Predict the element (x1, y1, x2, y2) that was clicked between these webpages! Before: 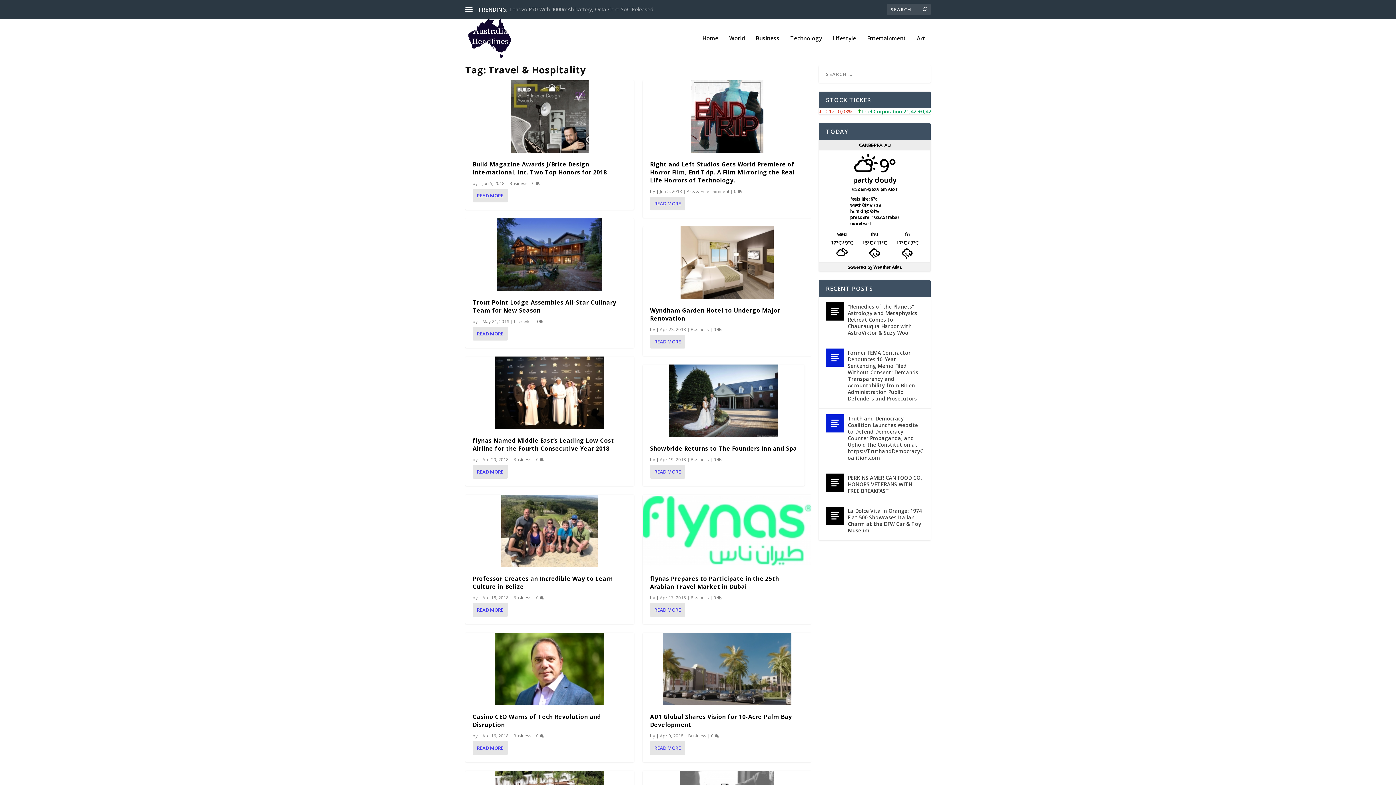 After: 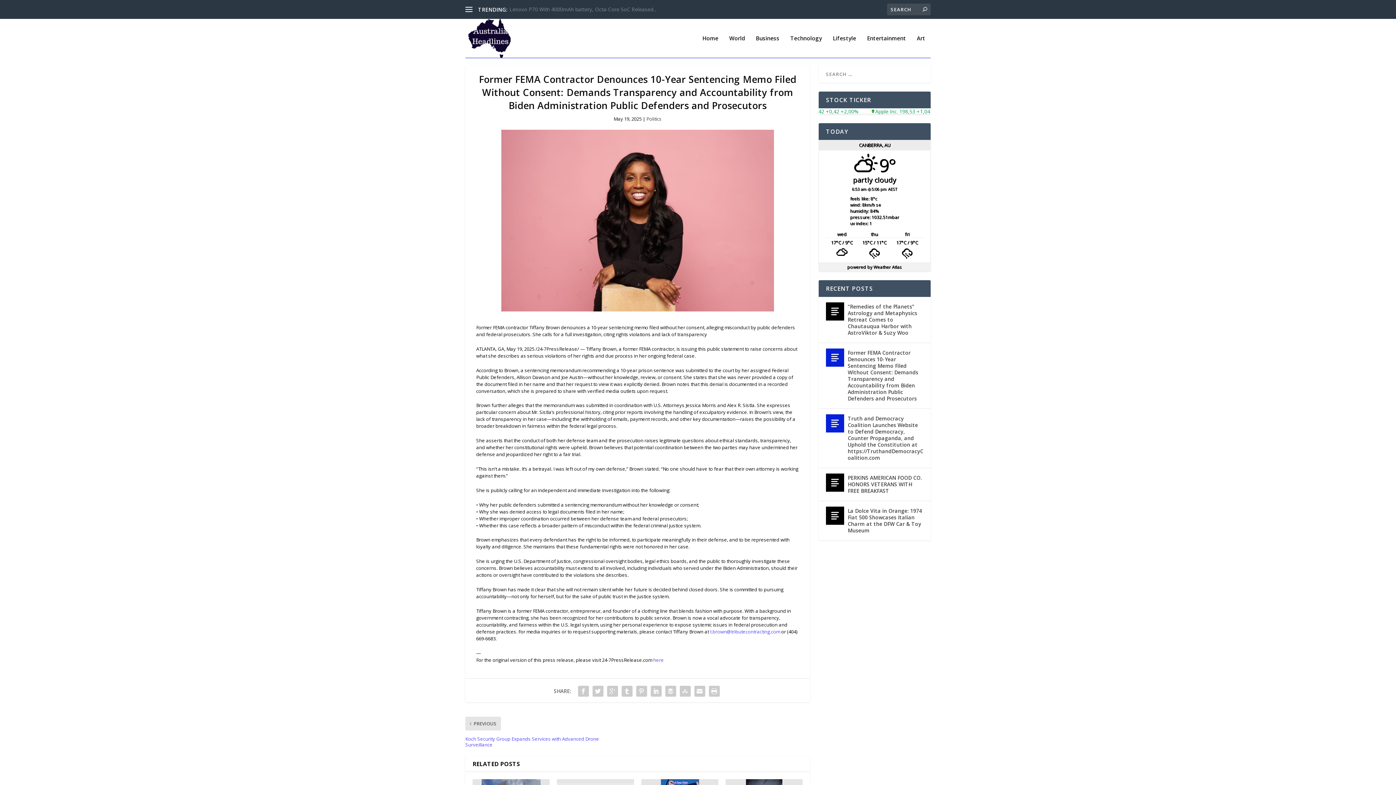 Action: label: Former FEMA Contractor Denounces 10-Year Sentencing Memo Filed Without Consent: Demands Transparency and Accountability from Biden Administration Public Defenders and Prosecutors bbox: (848, 348, 923, 403)